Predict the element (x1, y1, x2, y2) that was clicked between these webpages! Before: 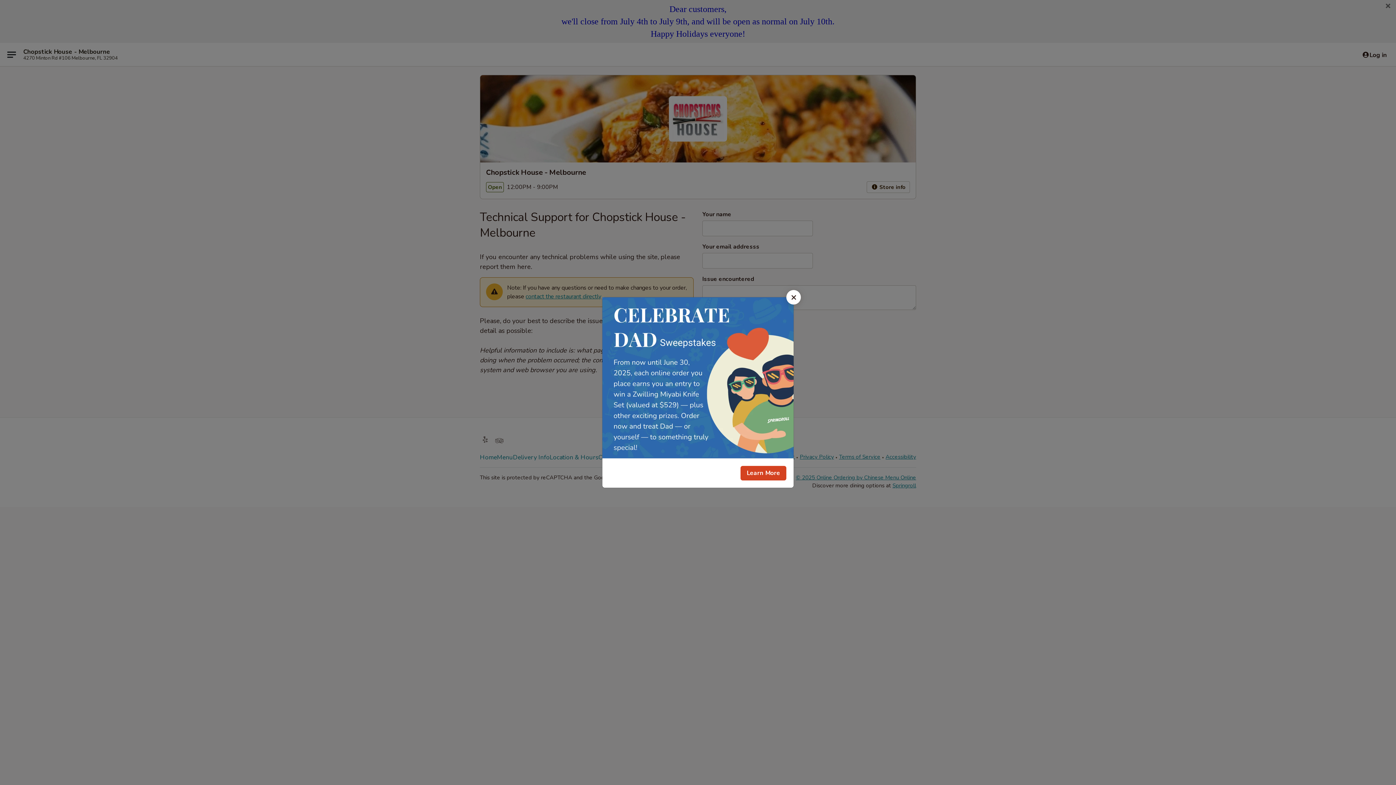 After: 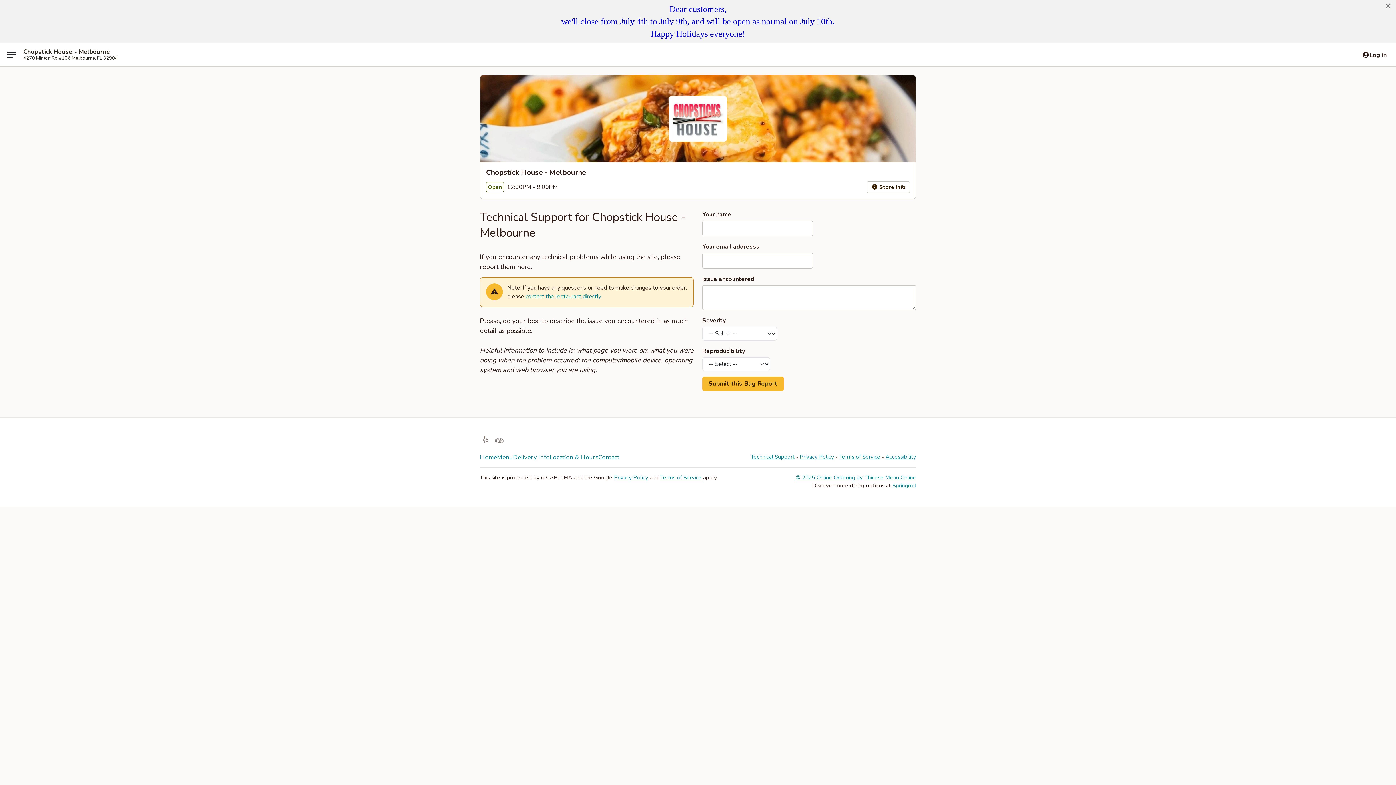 Action: label: Close bbox: (786, 290, 801, 304)